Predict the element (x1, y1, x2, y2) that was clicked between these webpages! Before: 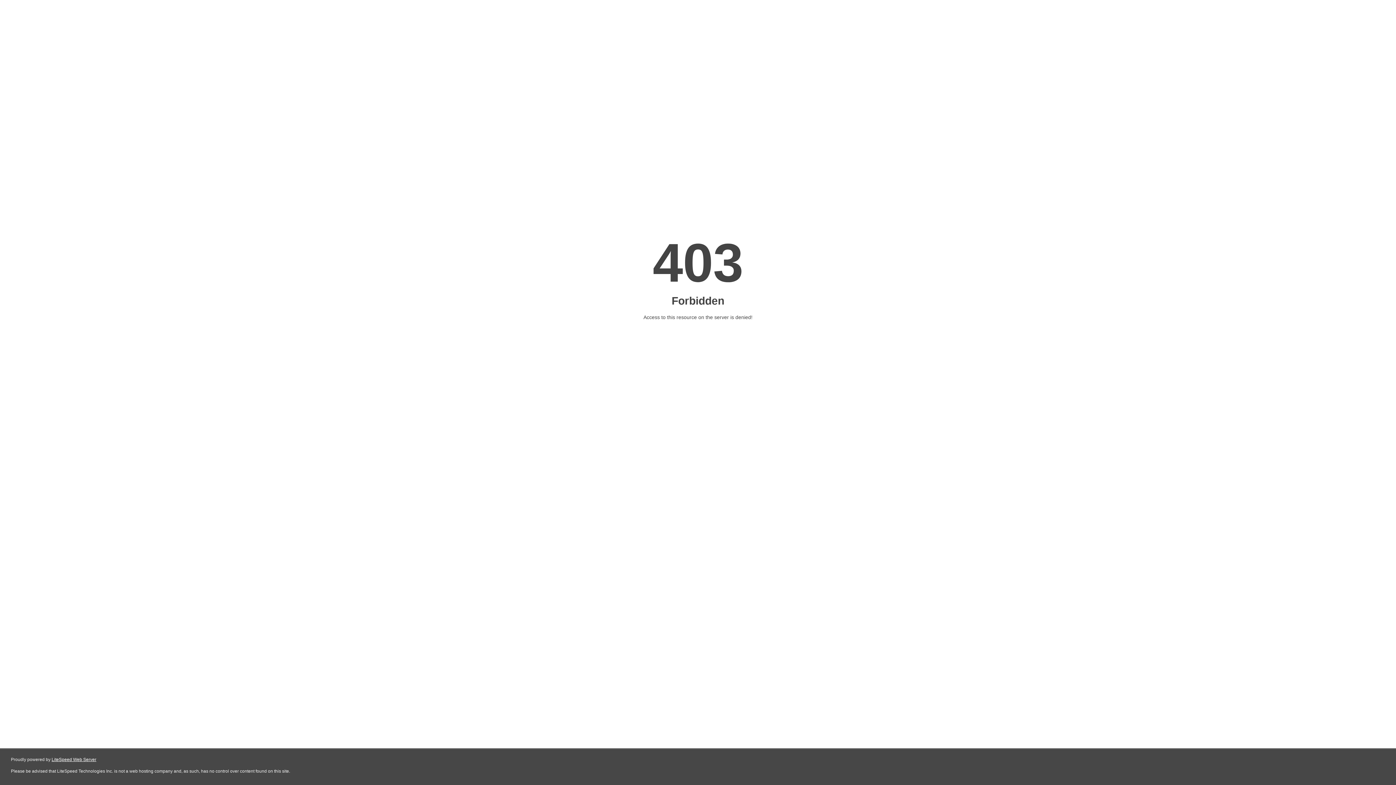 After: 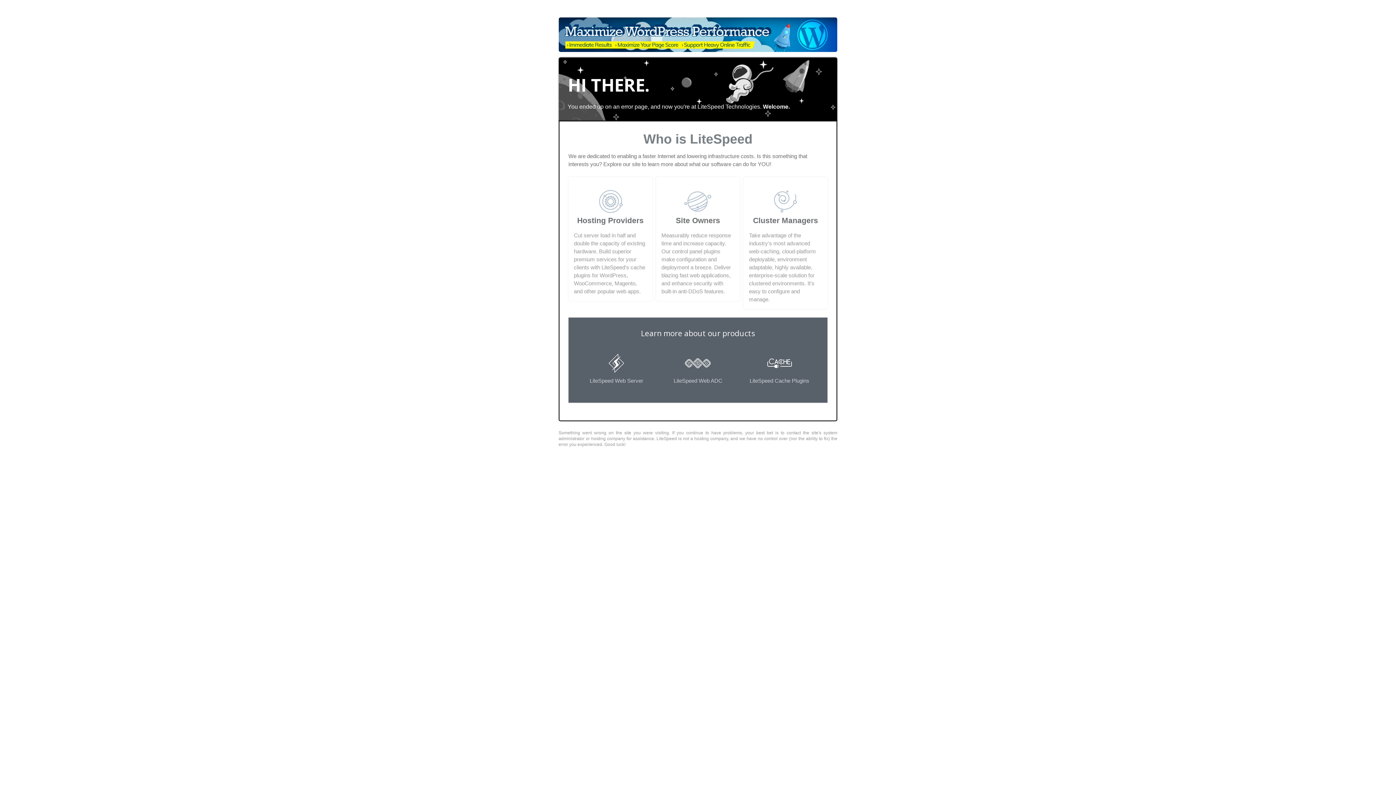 Action: bbox: (51, 757, 96, 762) label: LiteSpeed Web Server